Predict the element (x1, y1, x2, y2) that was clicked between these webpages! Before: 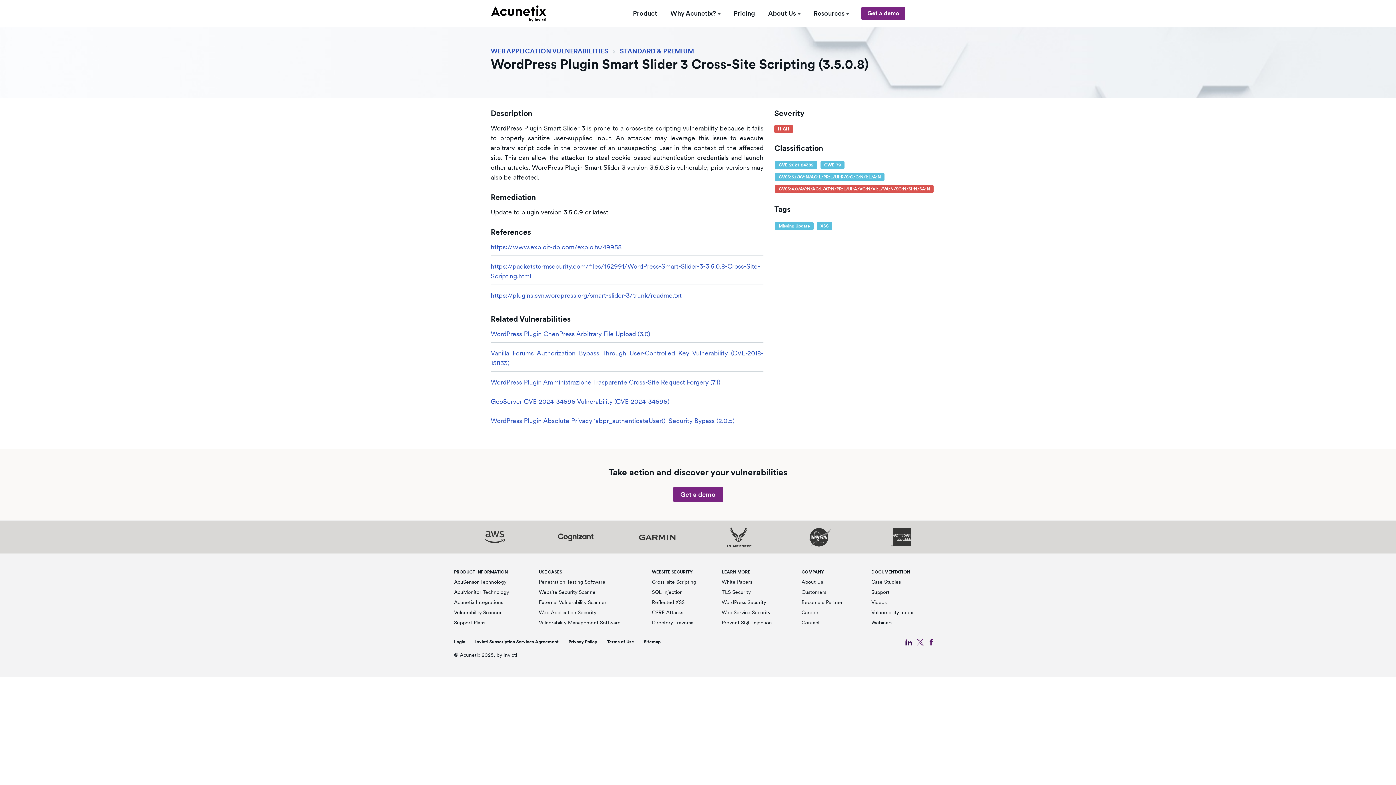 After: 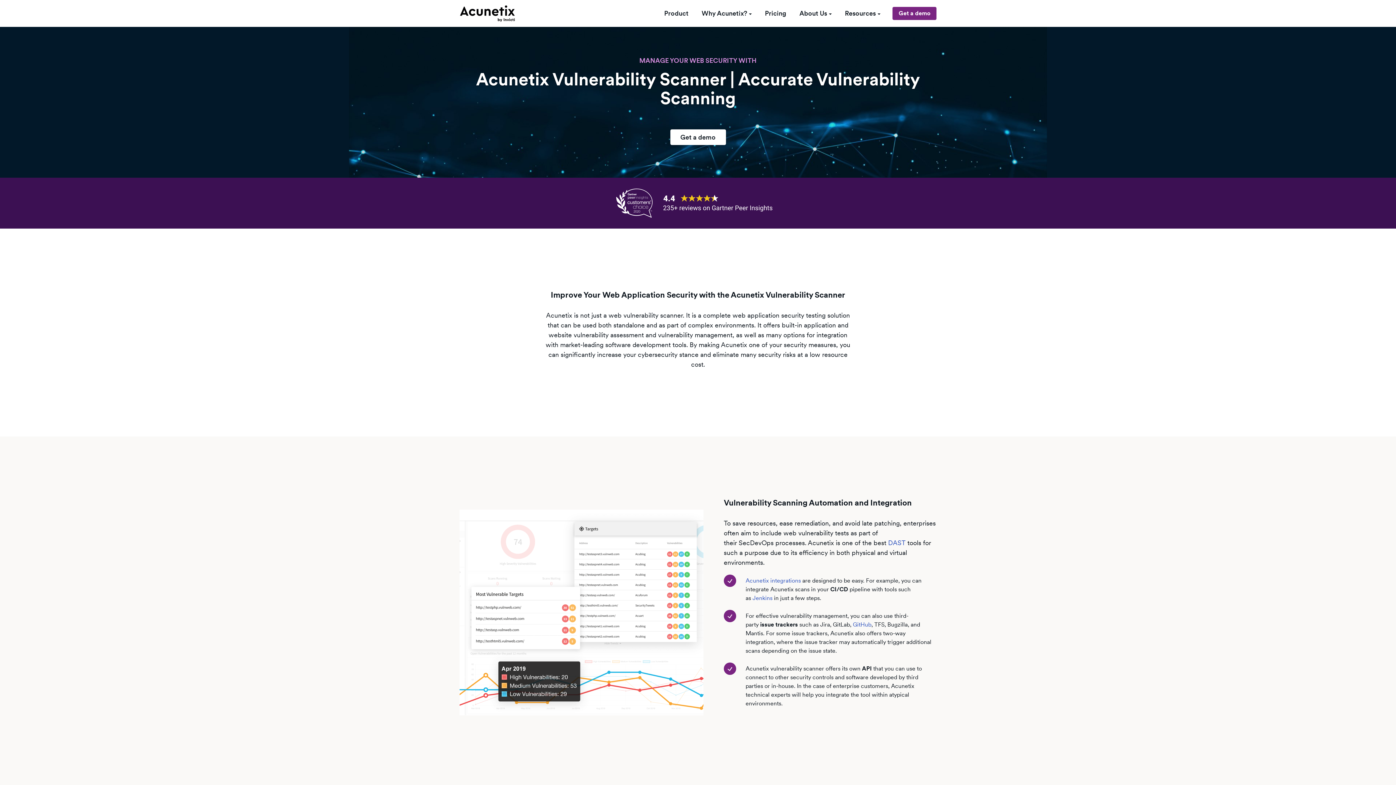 Action: bbox: (454, 609, 501, 615) label: Vulnerability Scanner